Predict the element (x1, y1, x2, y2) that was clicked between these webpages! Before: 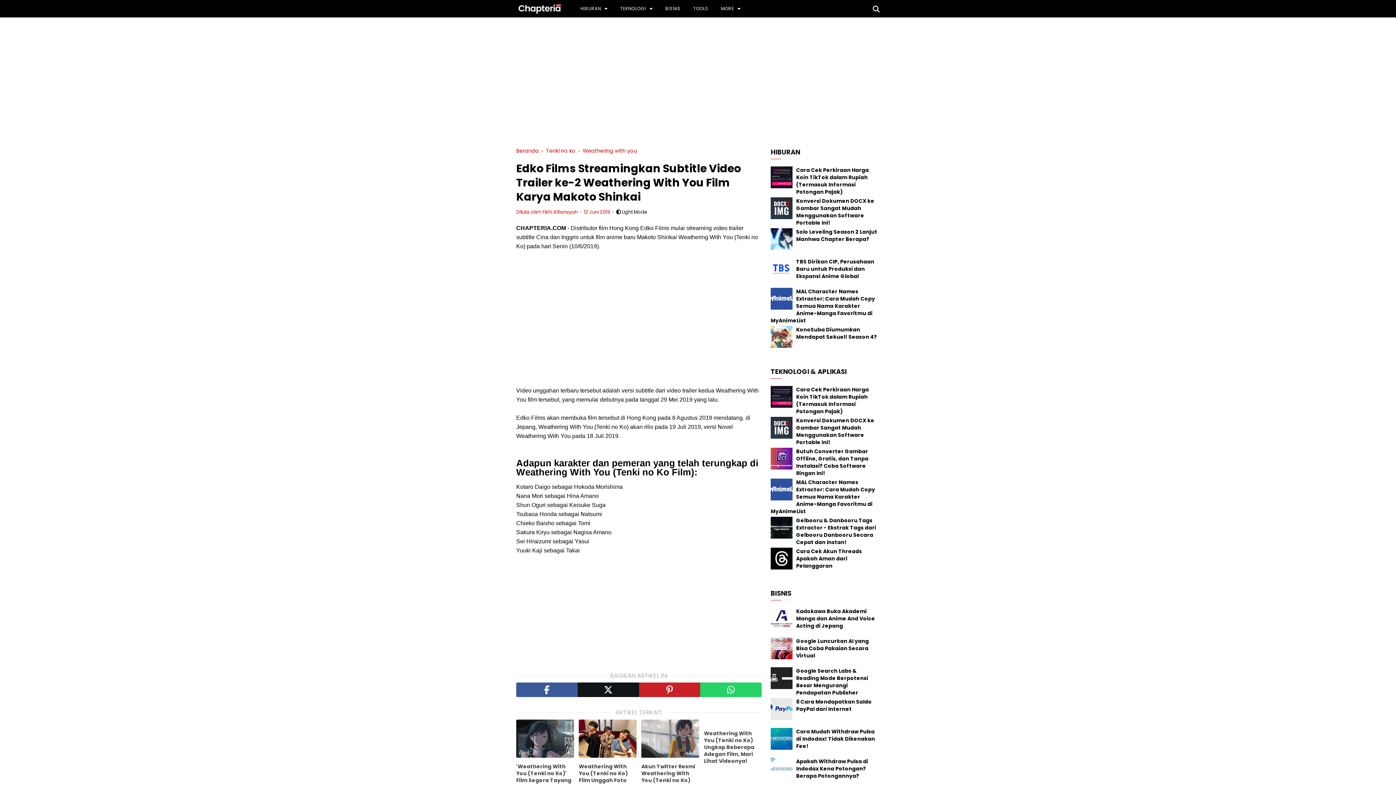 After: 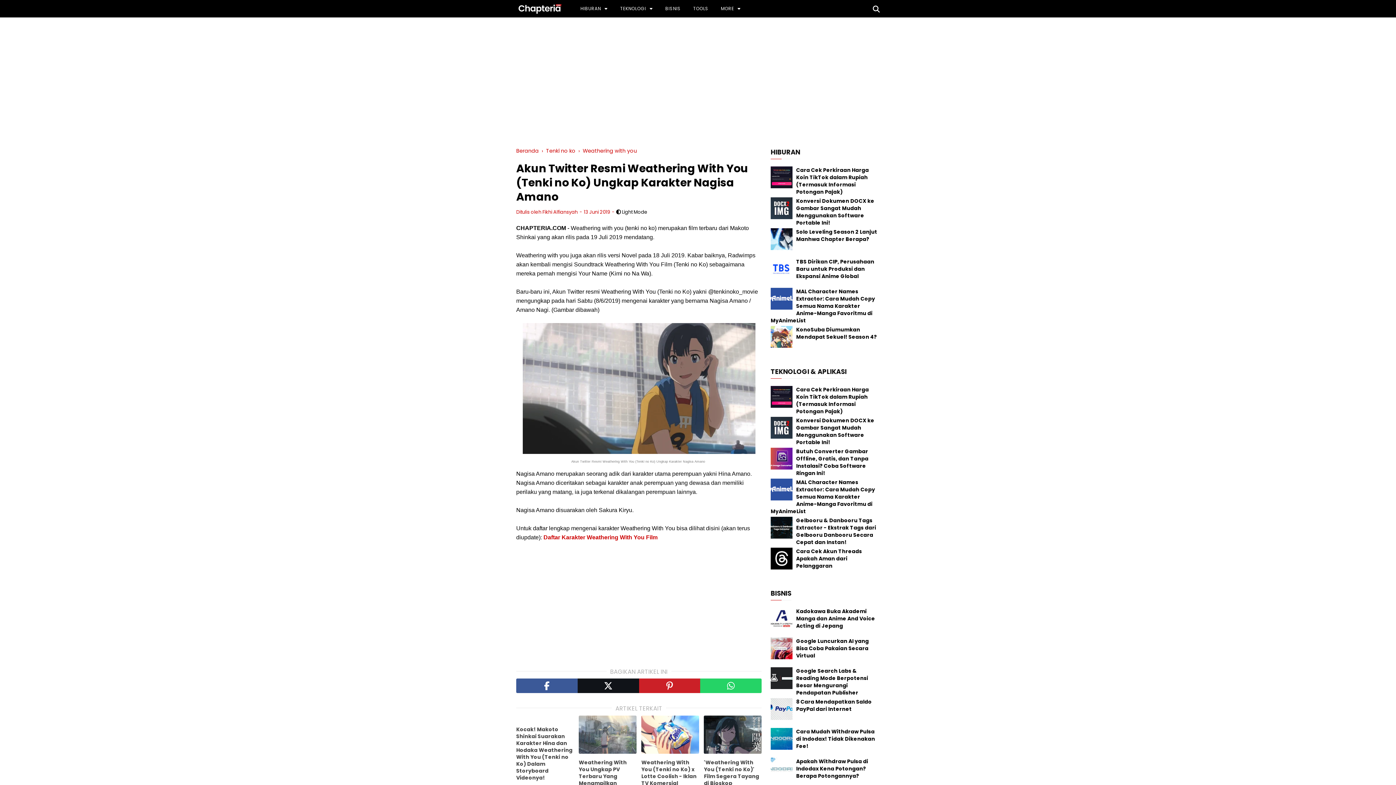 Action: label: Akun Twitter Resmi Weathering With You (Tenki no Ko) Ungkap Karakter Nagisa Amano bbox: (641, 763, 699, 798)